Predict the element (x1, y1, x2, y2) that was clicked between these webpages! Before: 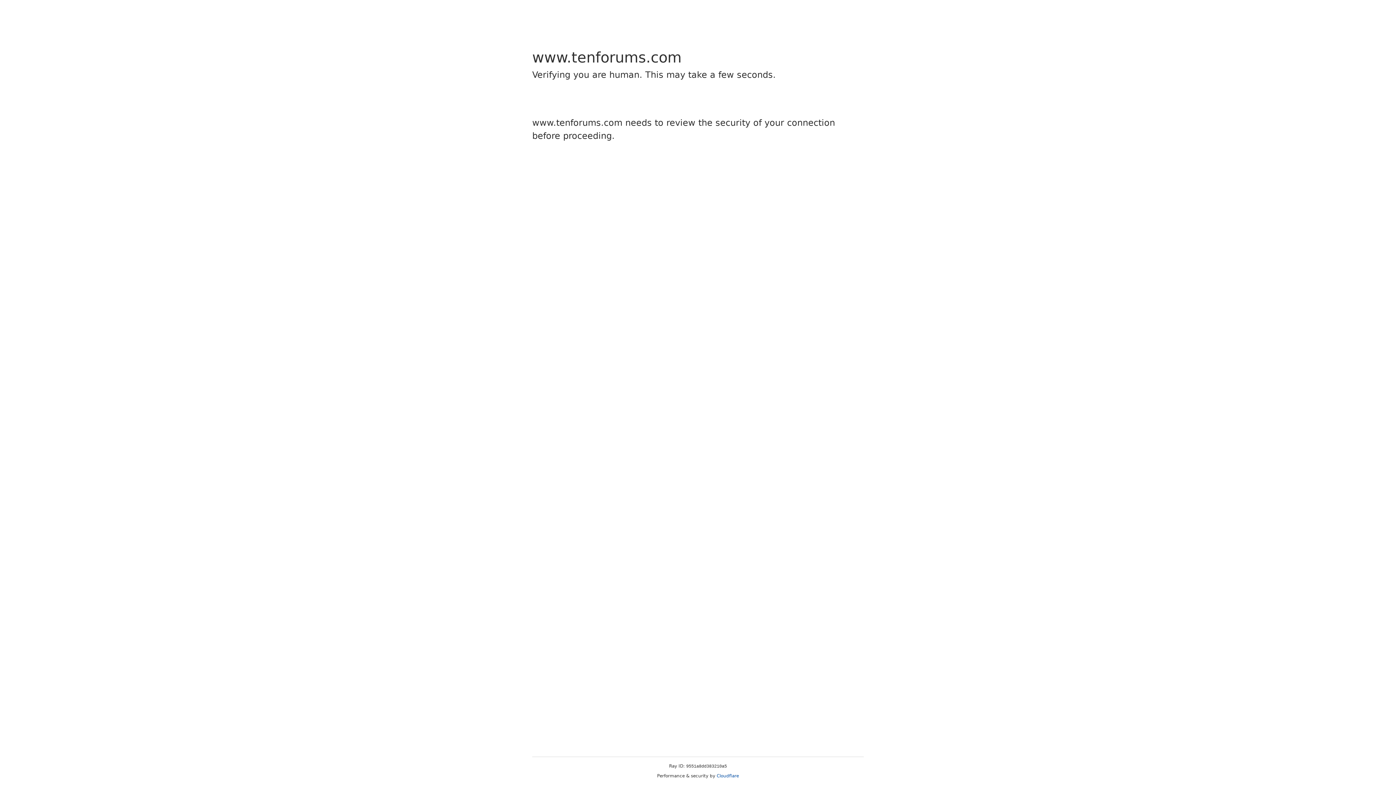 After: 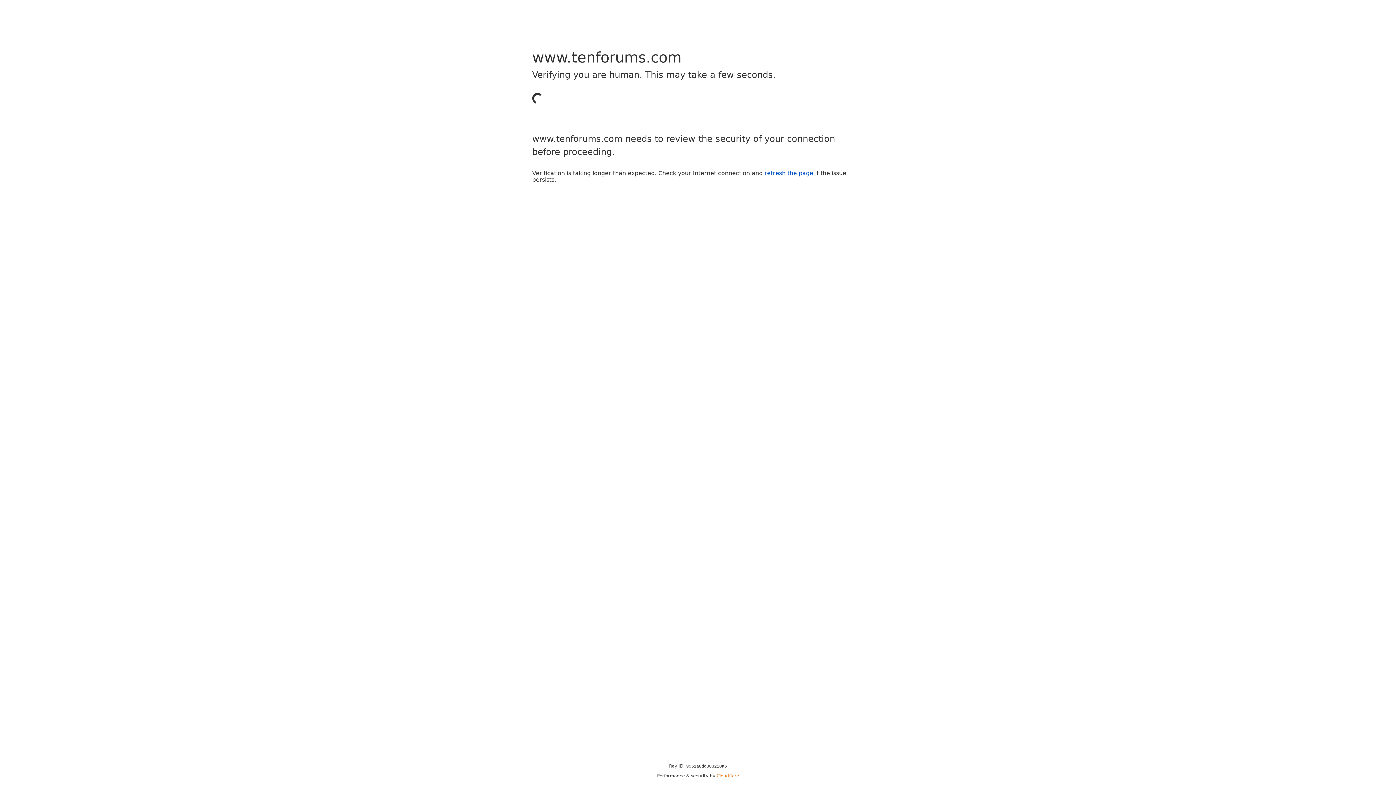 Action: label: Cloudflare bbox: (716, 773, 739, 778)